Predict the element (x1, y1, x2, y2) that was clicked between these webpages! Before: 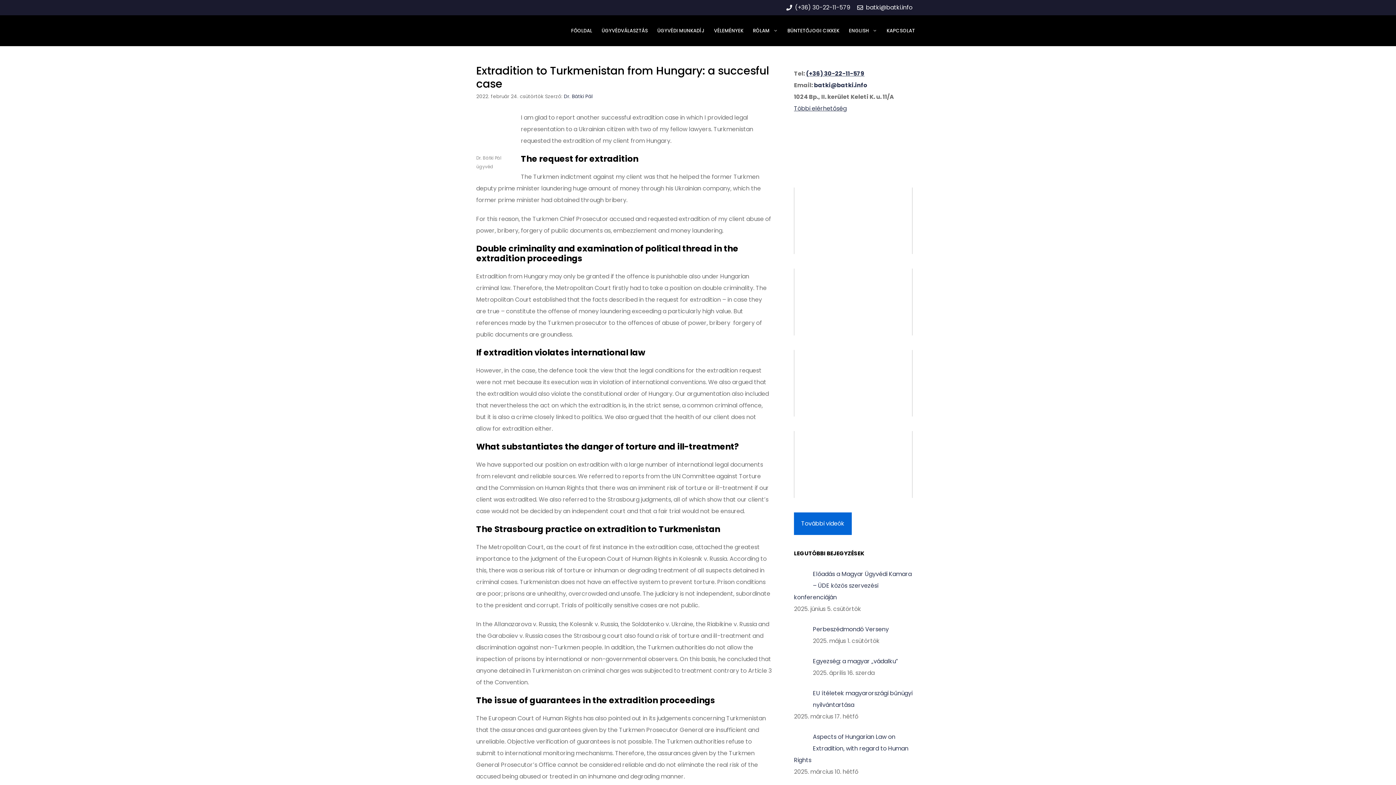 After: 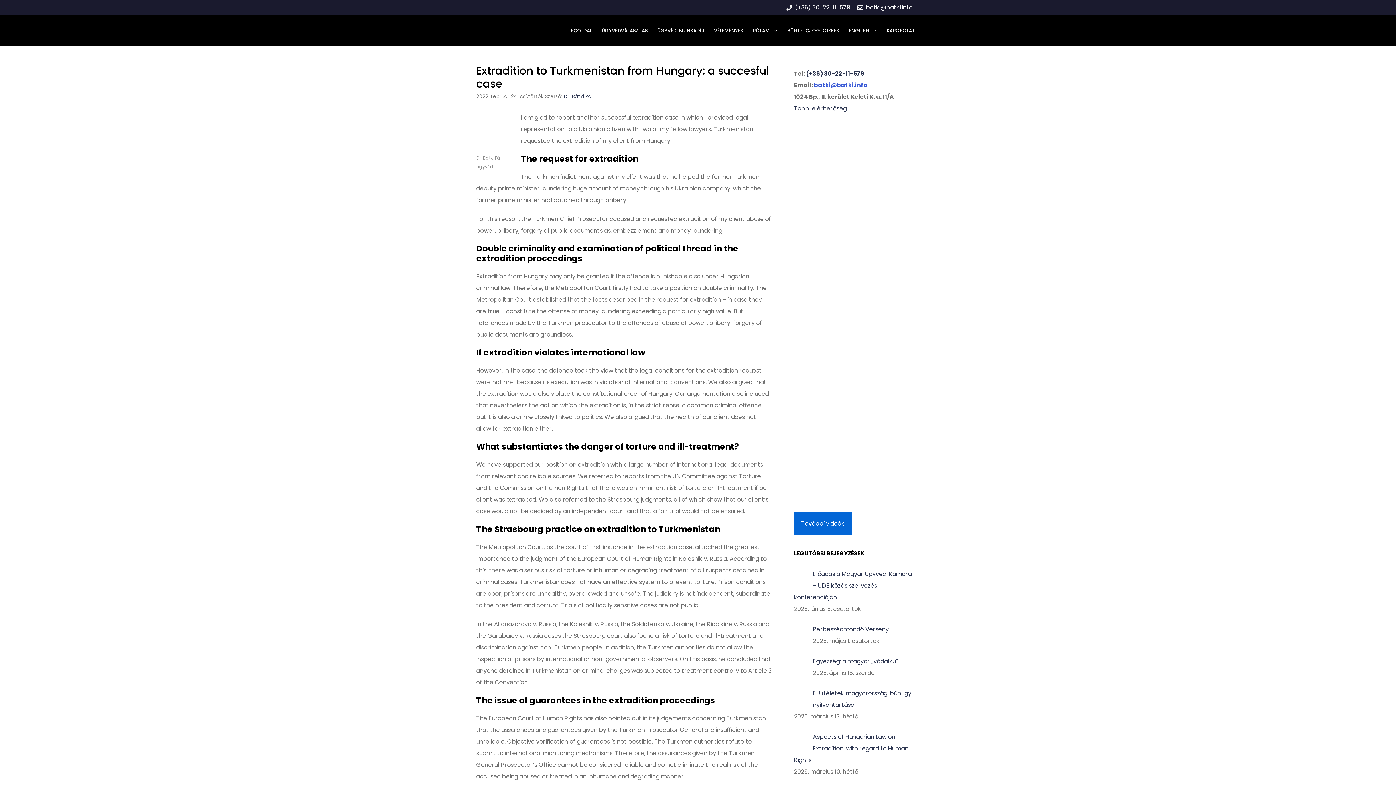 Action: label: batki@batki.info bbox: (814, 81, 867, 89)